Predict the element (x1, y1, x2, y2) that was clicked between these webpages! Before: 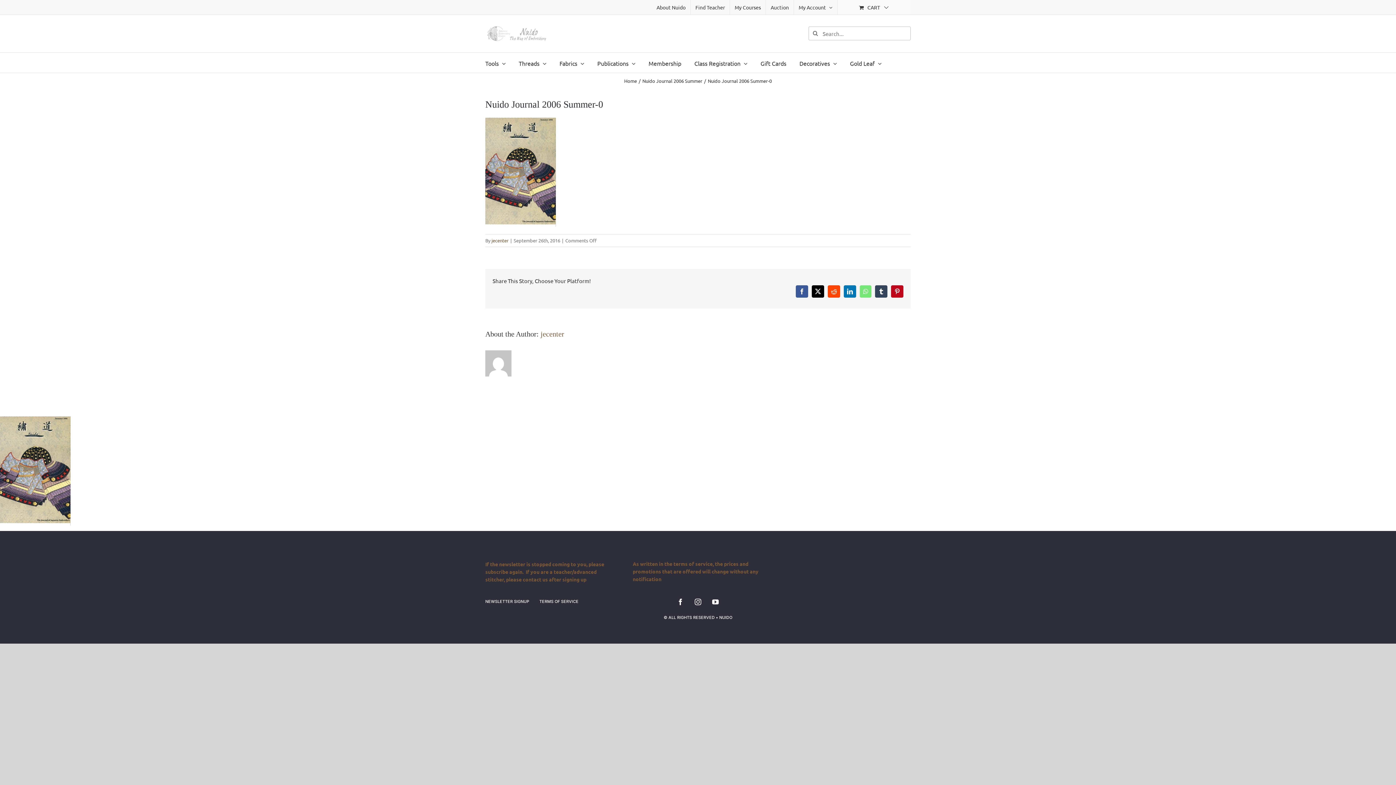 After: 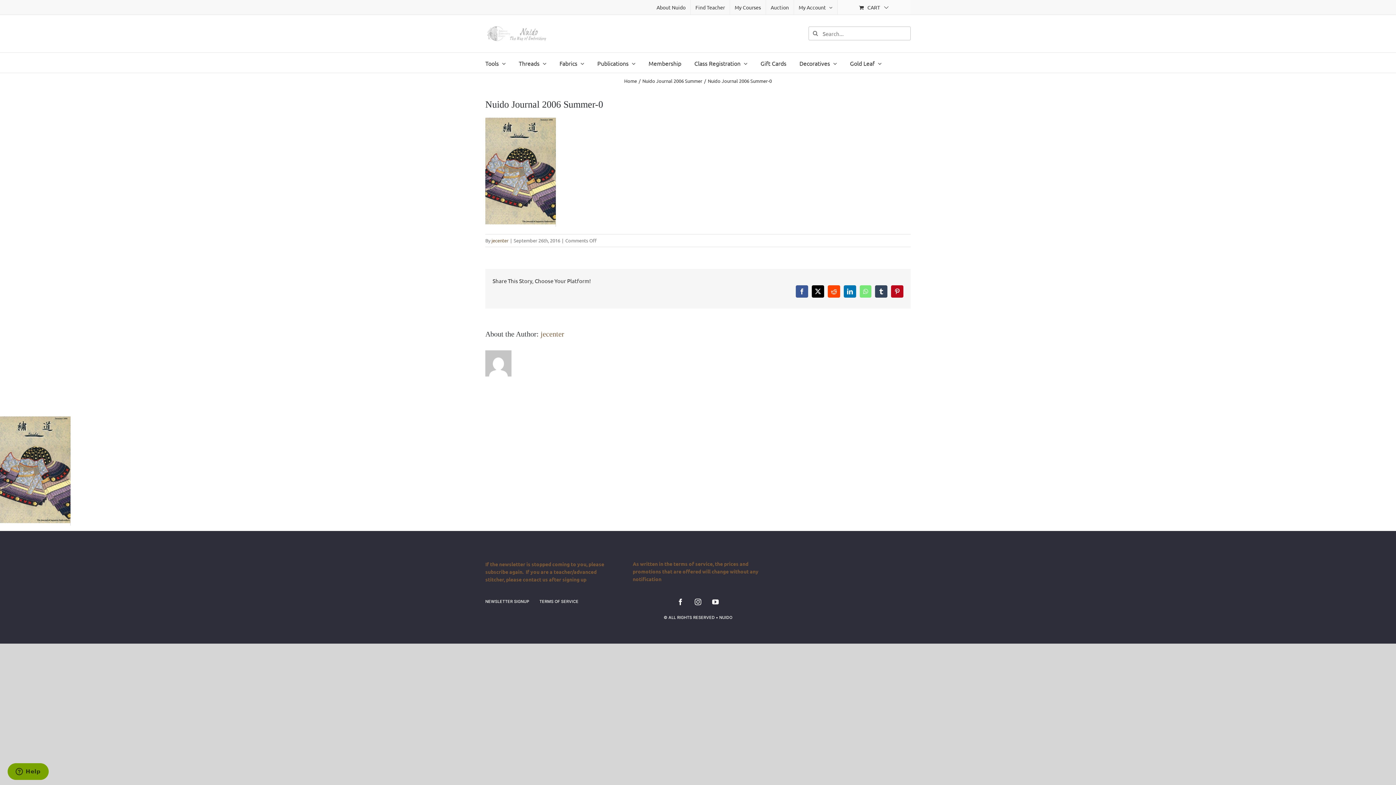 Action: label: About Nuido bbox: (652, 0, 690, 14)